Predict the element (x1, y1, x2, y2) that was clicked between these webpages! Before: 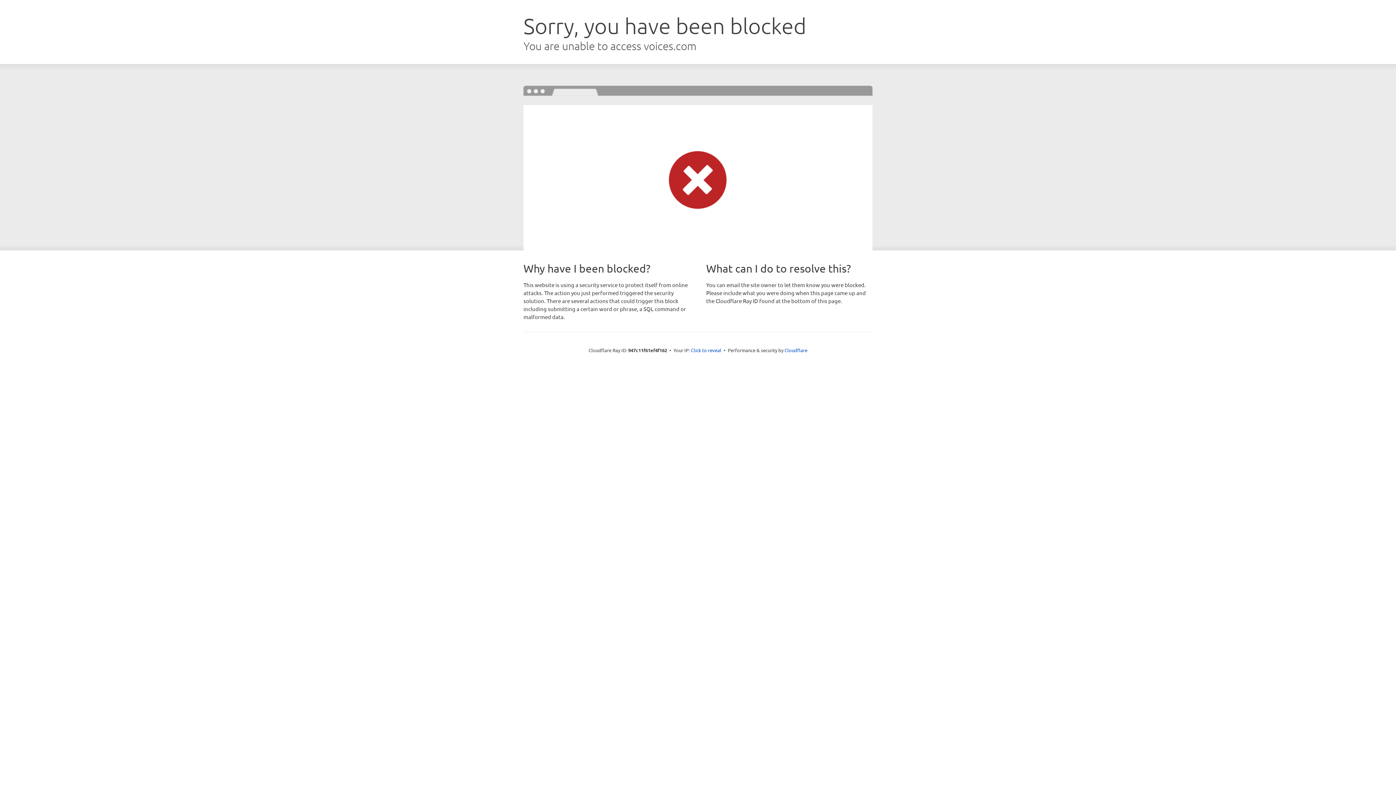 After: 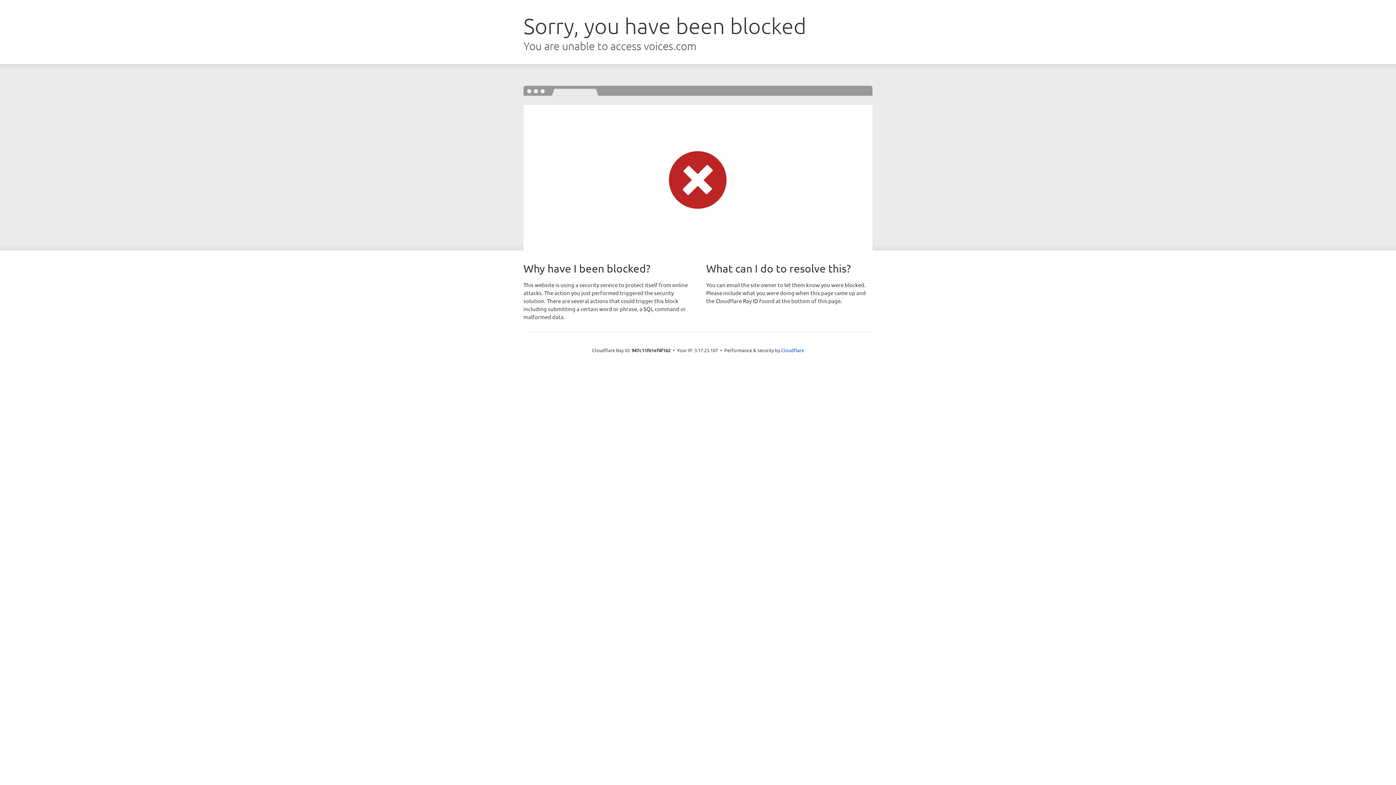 Action: label: Click to reveal bbox: (691, 346, 721, 353)